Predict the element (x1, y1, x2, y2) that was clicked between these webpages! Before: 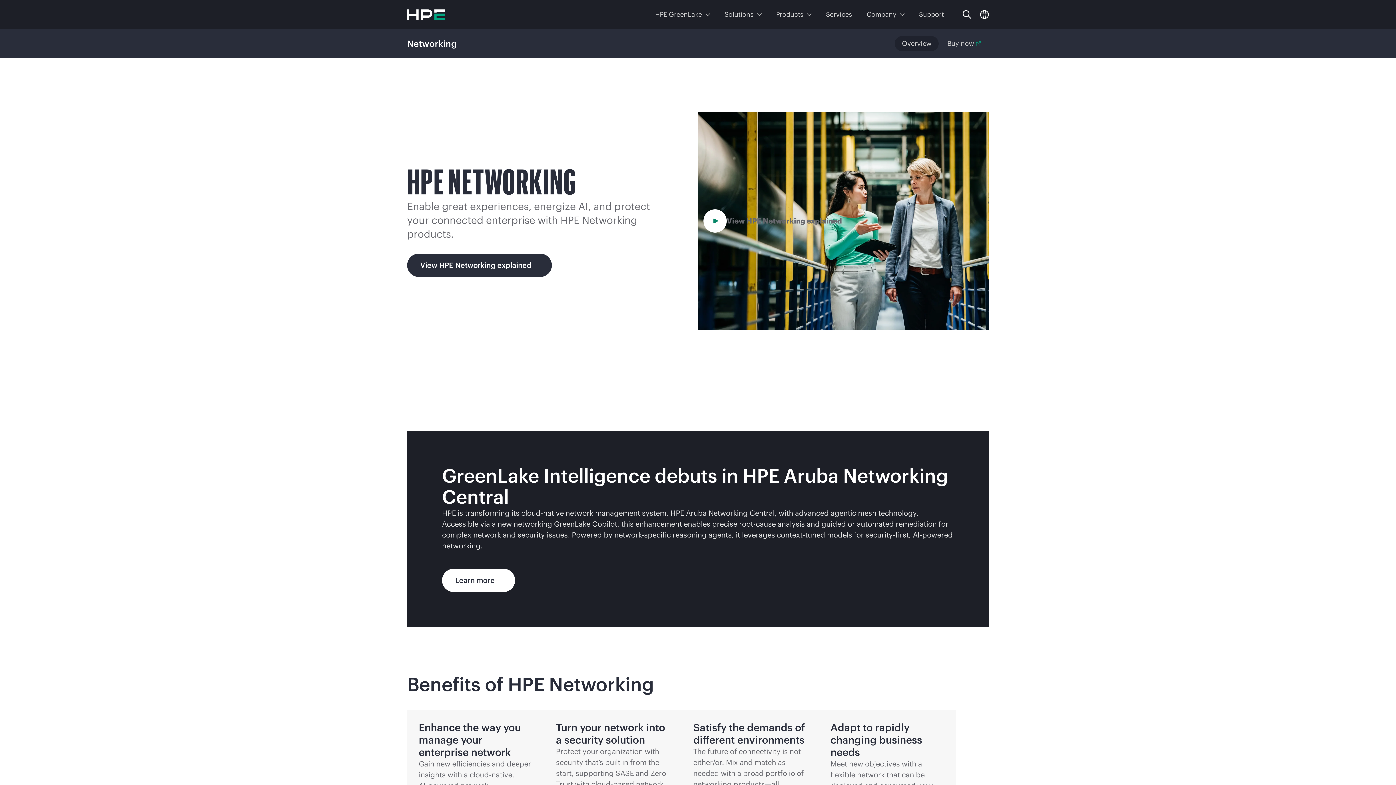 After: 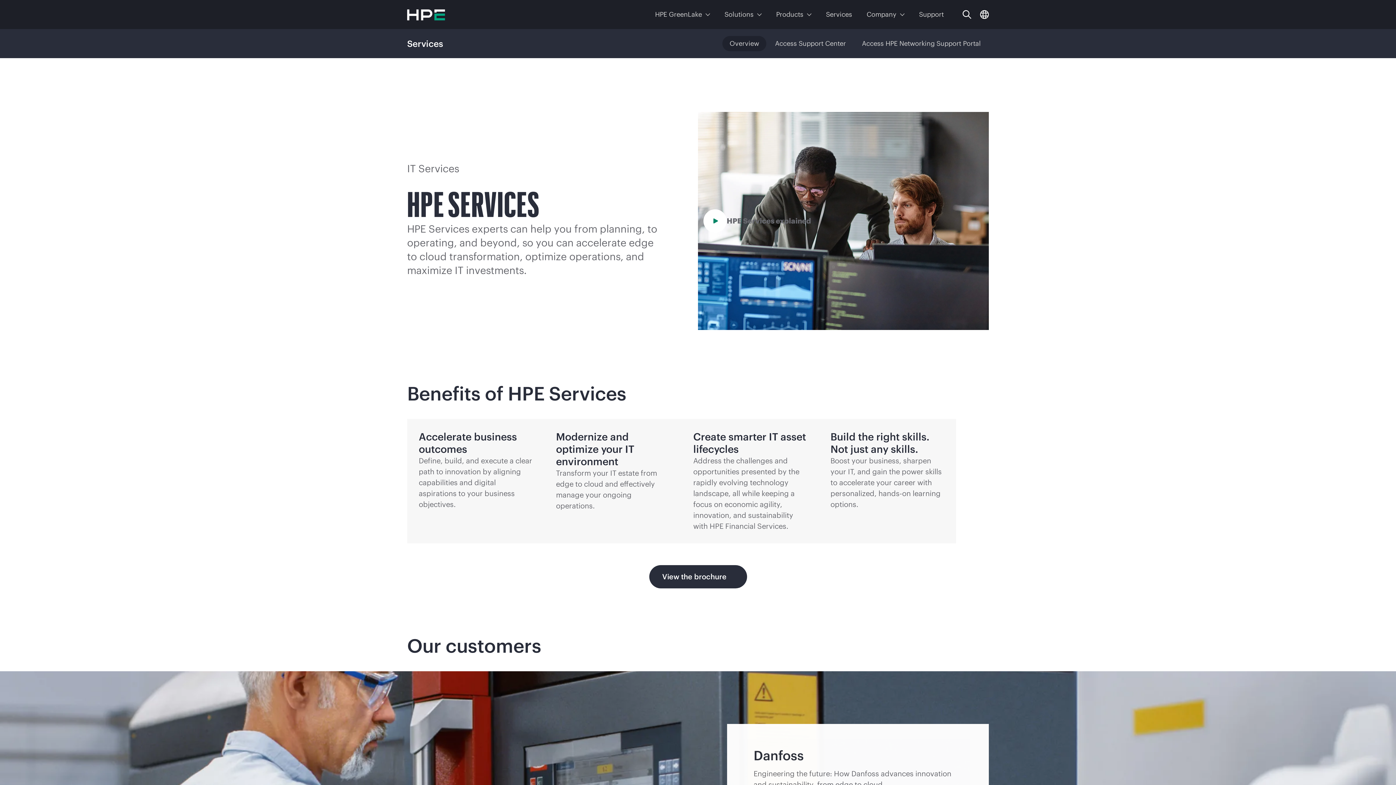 Action: bbox: (819, 7, 858, 21) label: Services